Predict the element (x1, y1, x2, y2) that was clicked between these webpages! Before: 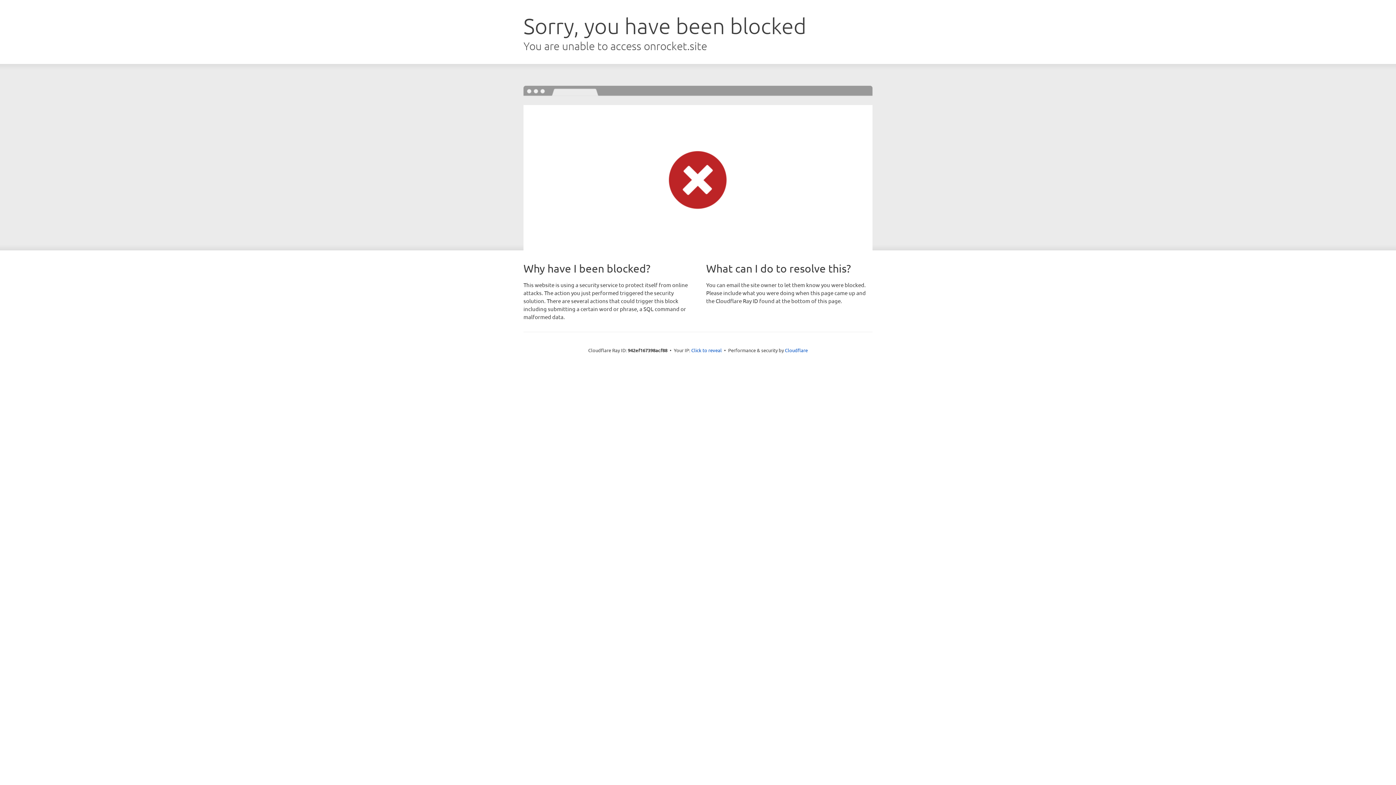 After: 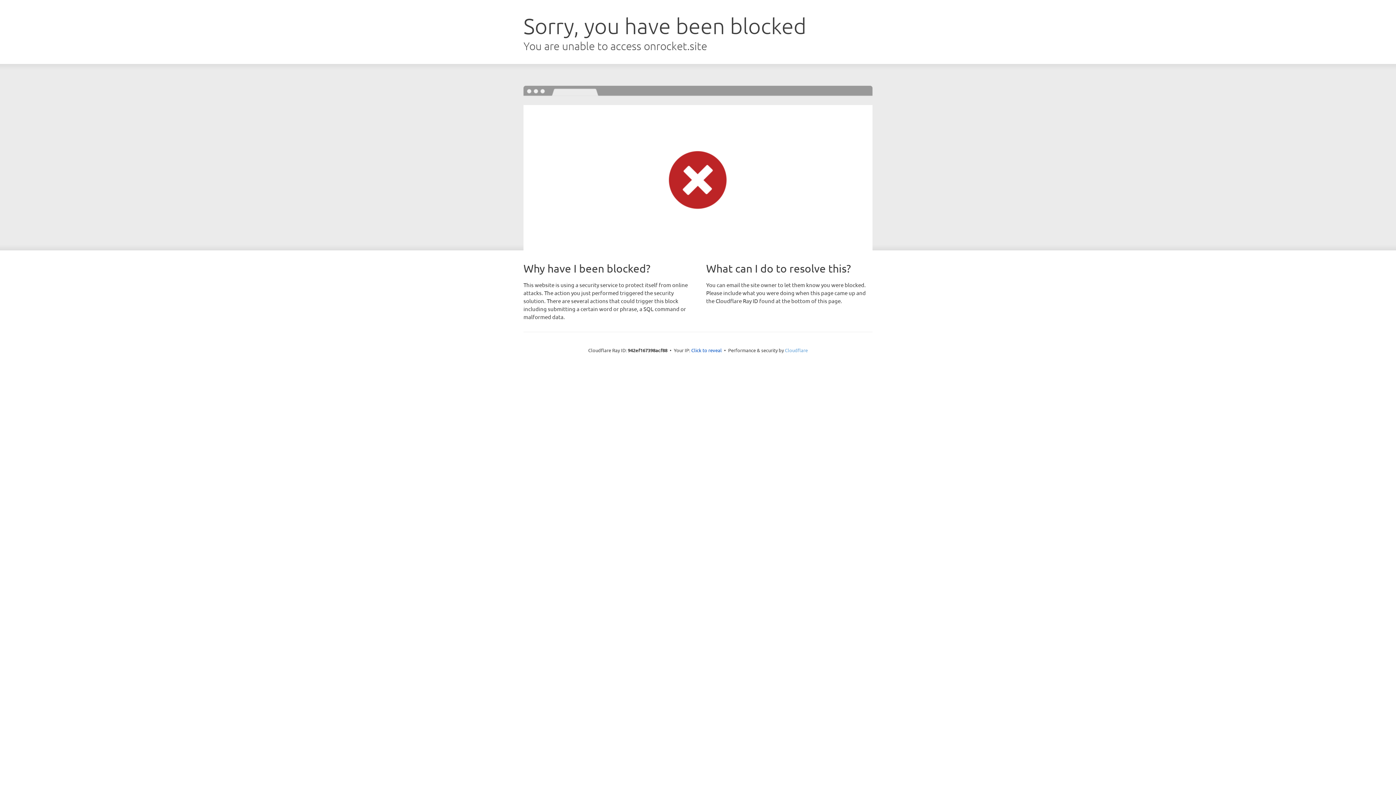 Action: bbox: (785, 347, 808, 353) label: Cloudflare